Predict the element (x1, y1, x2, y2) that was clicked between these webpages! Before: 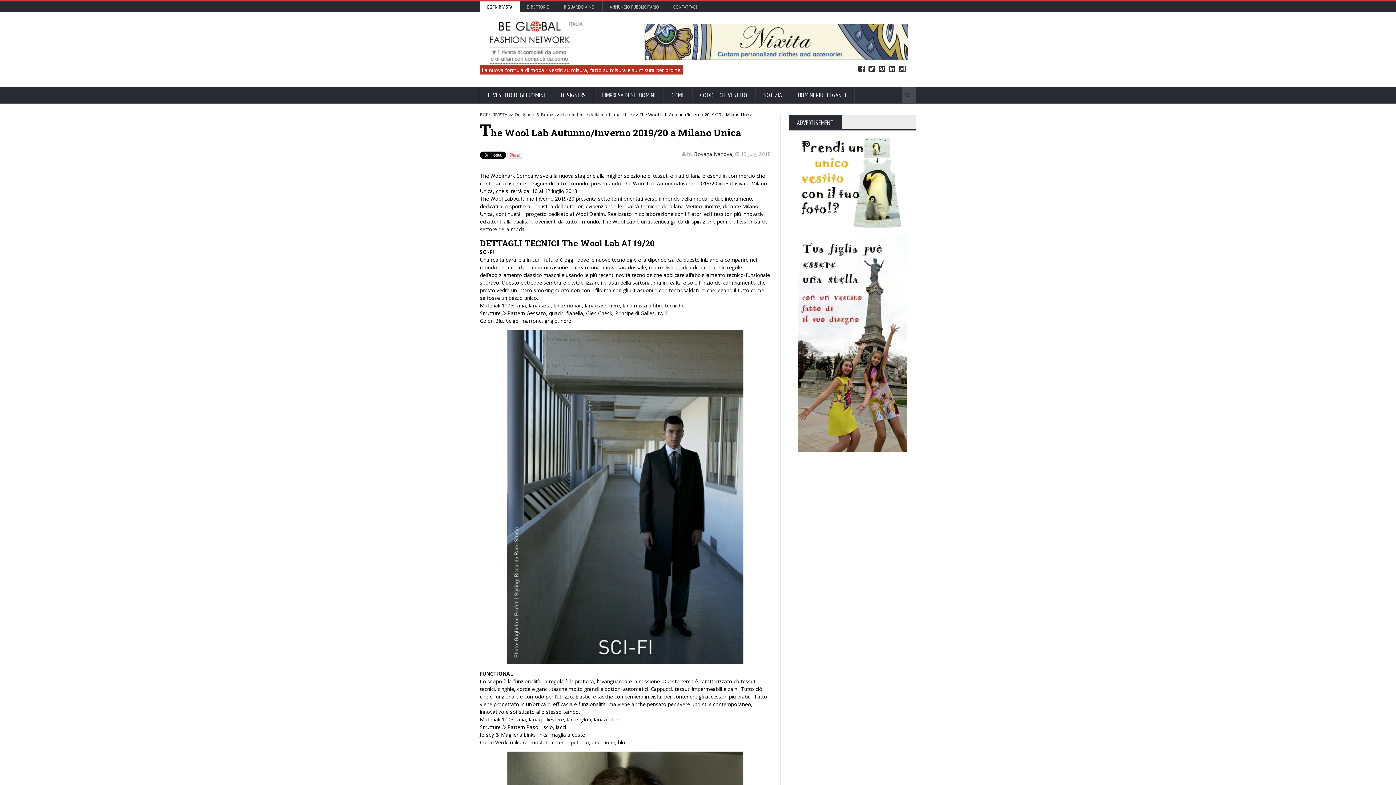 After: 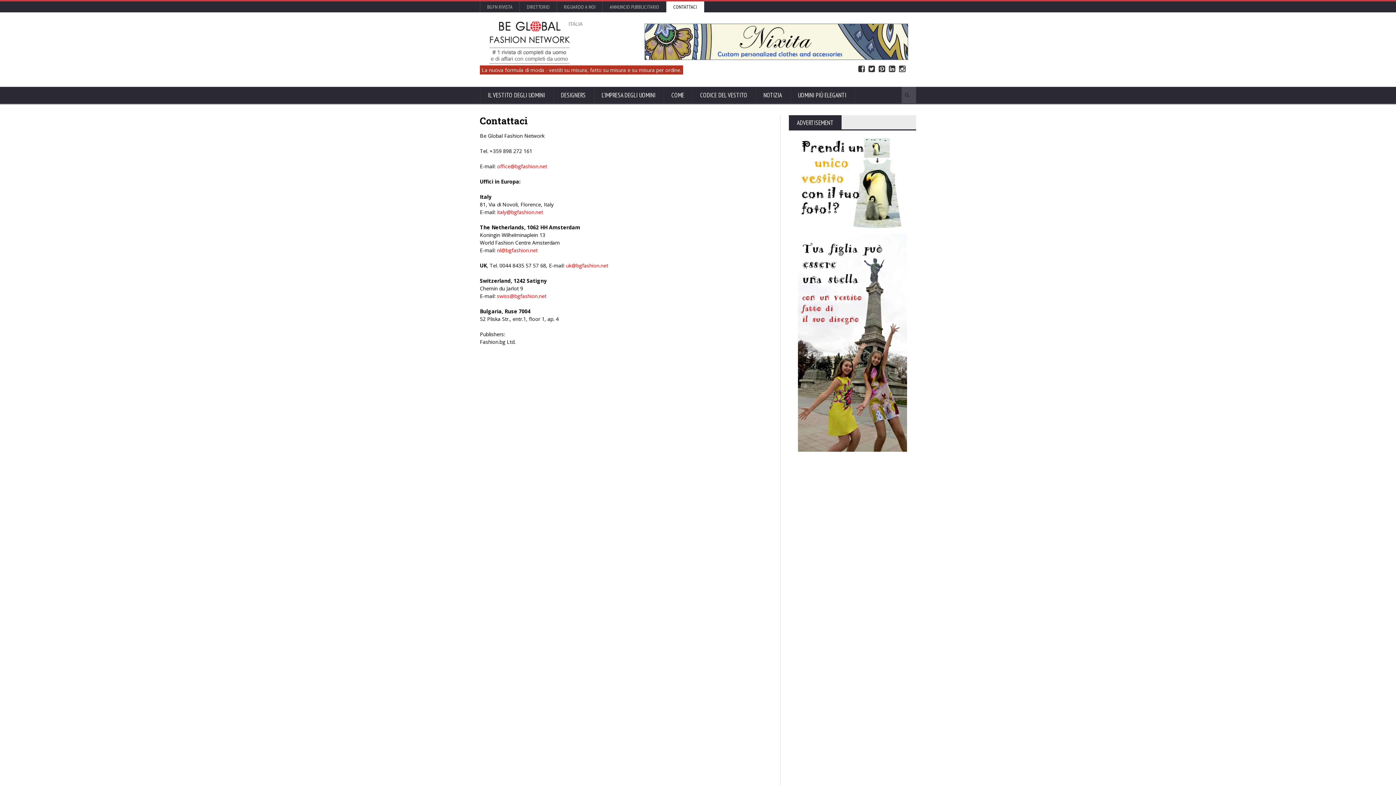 Action: label: CONTATTACI bbox: (666, 1, 704, 12)